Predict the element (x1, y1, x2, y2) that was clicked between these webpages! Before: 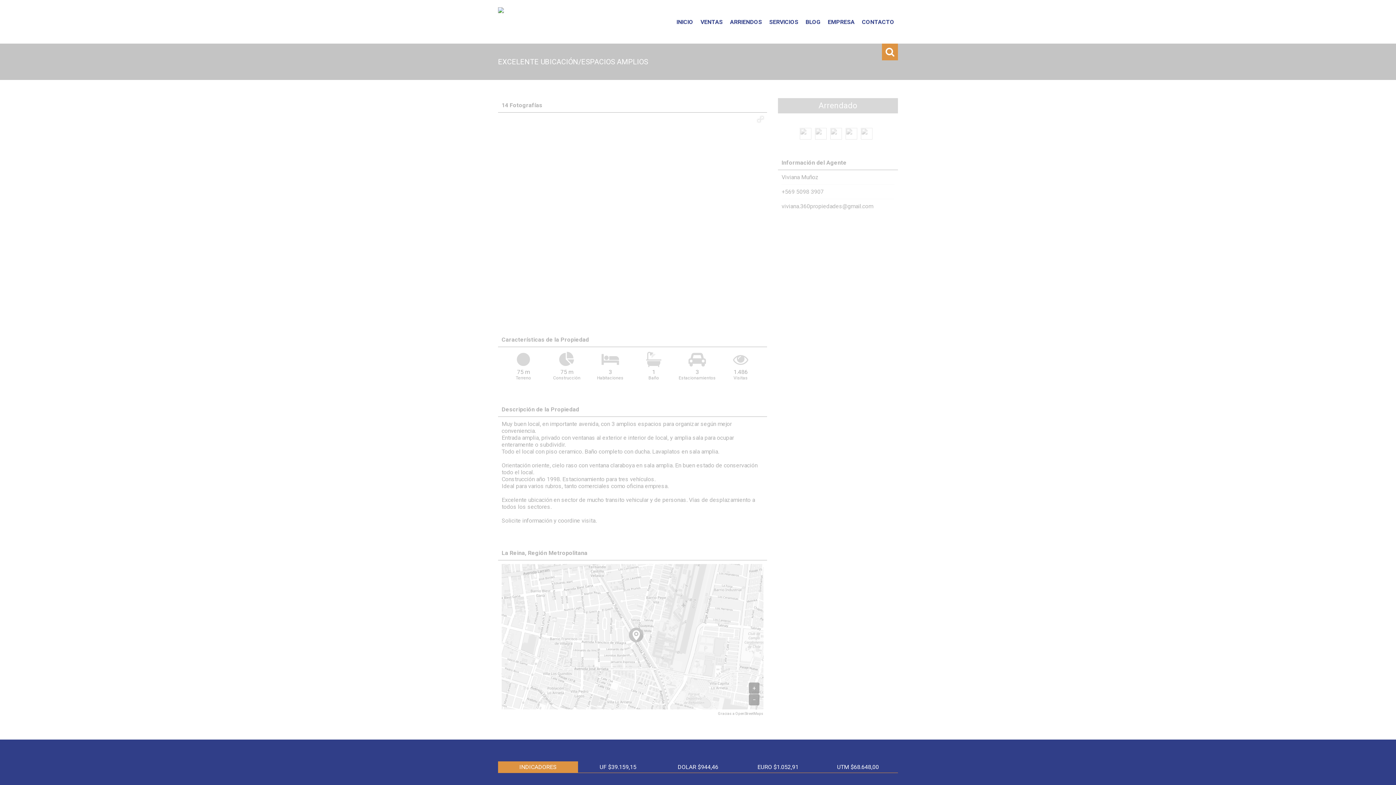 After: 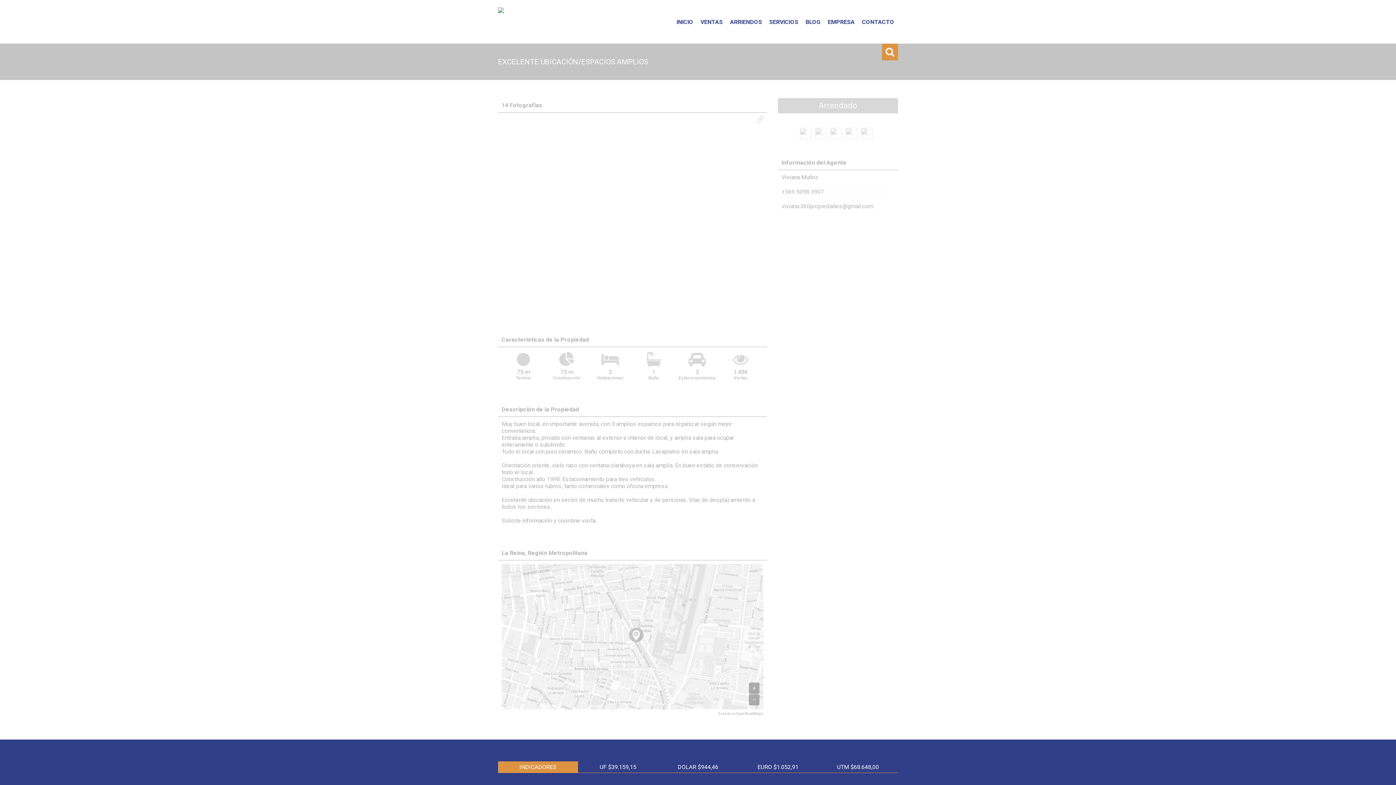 Action: bbox: (781, 202, 873, 209) label: viviana.360propiedades@gmail.com